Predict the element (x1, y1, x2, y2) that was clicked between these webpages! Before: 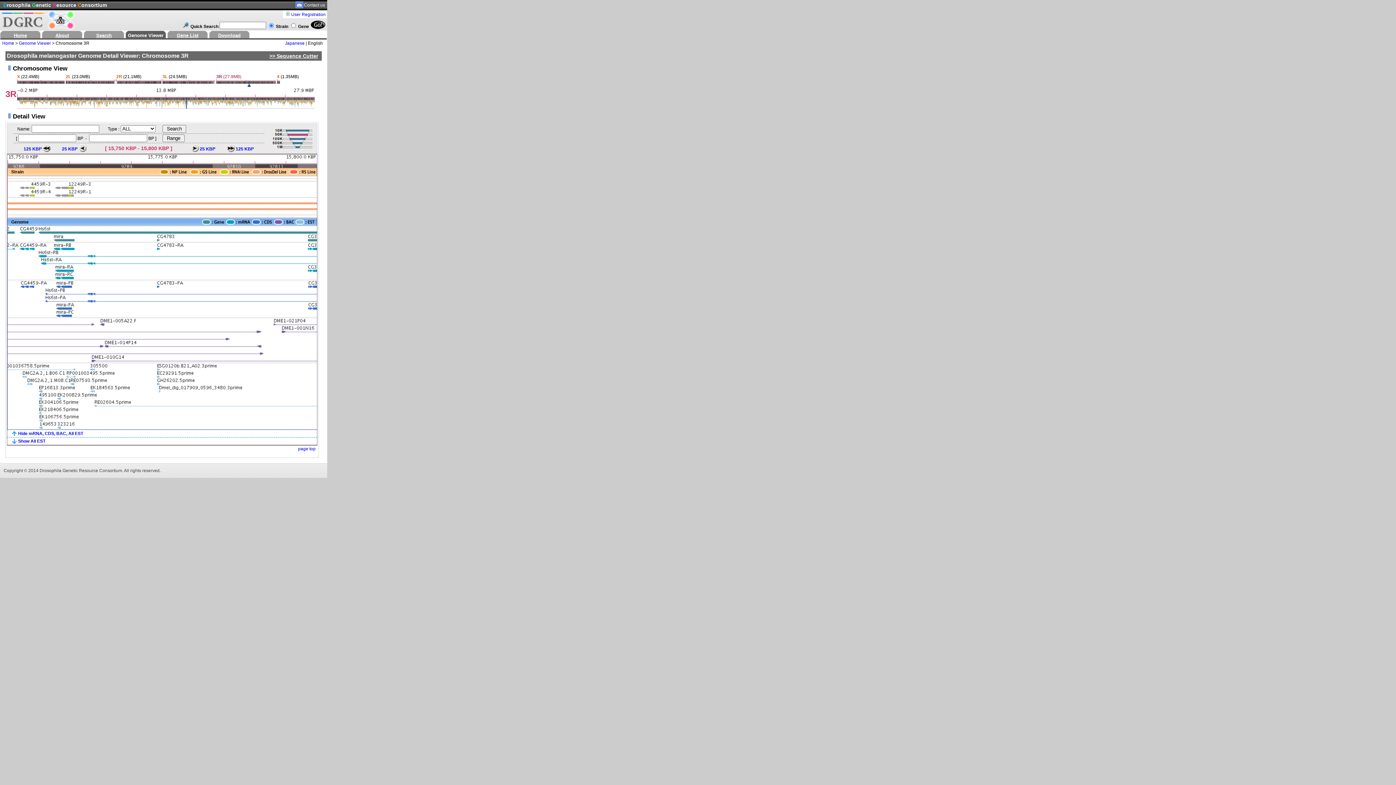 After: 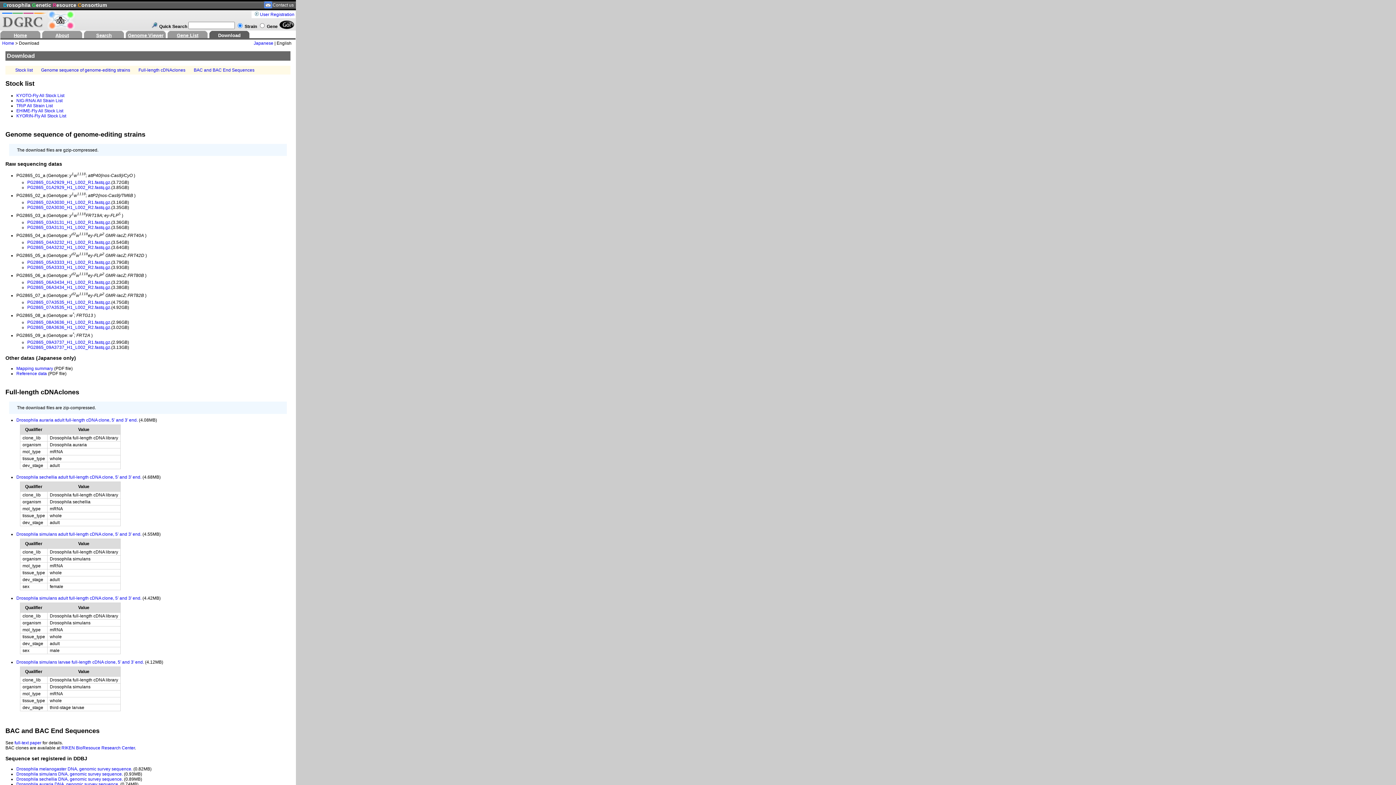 Action: label: Download bbox: (209, 32, 249, 38)